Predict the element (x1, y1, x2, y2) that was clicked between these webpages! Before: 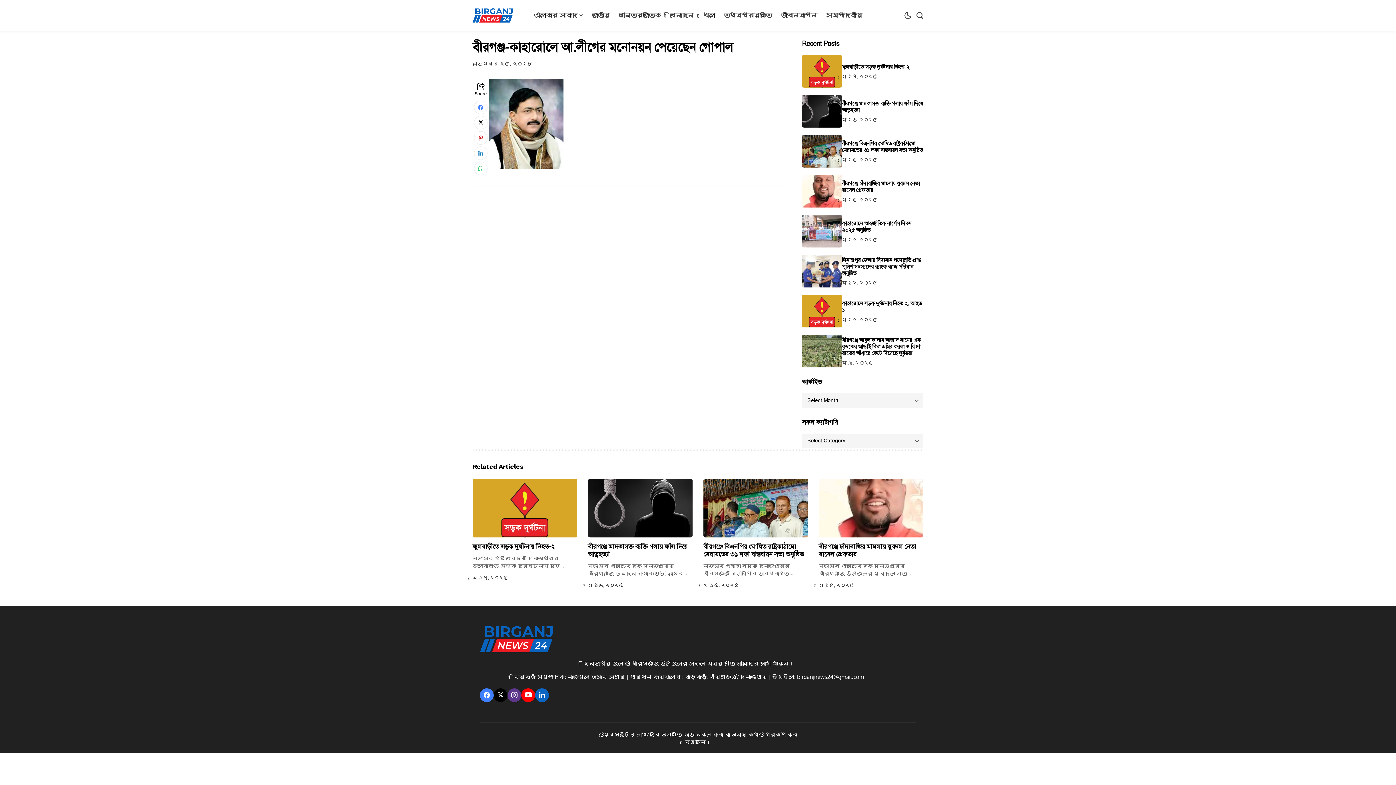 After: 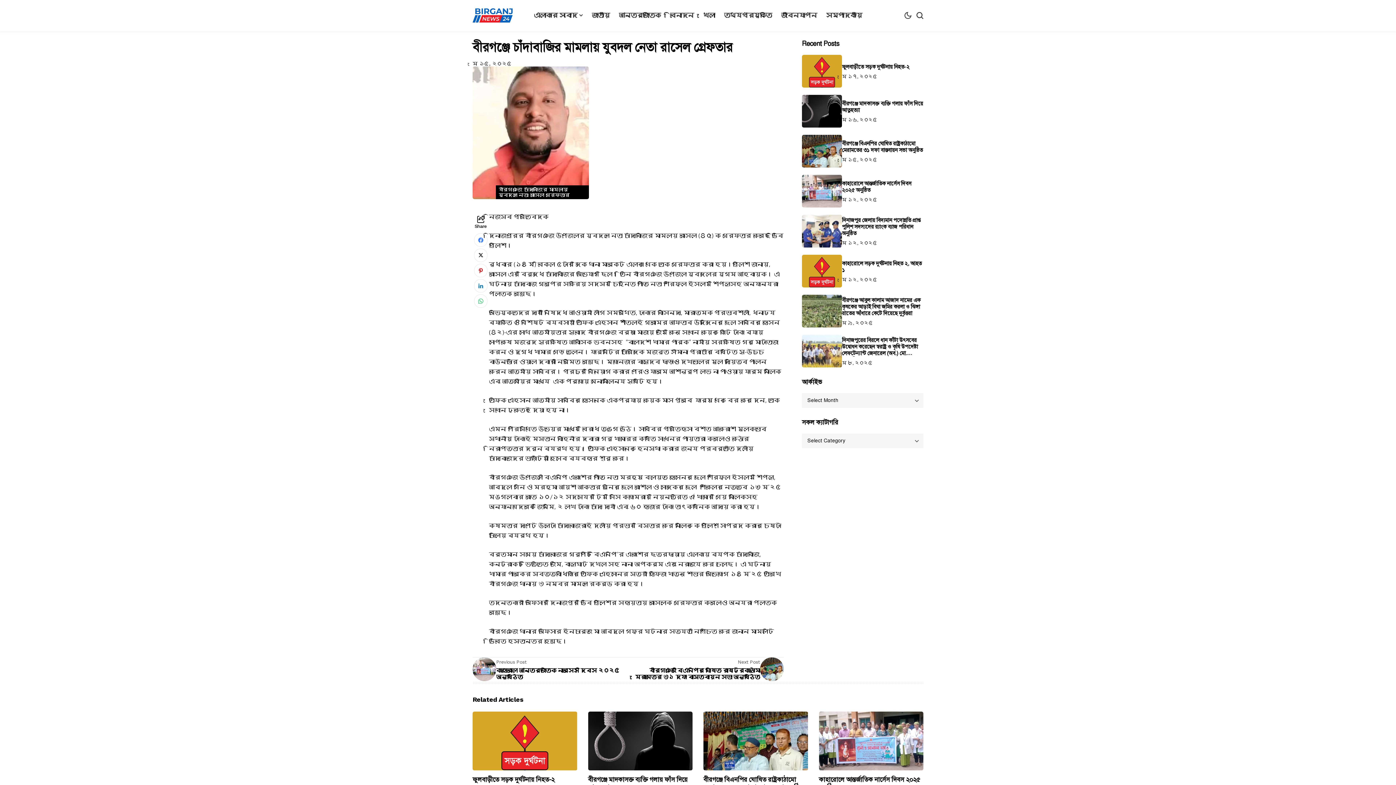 Action: label: বীরগঞ্জে চাঁদাবা‌জির মামলায় যুবদ‌ল নেতা রাসেল গ্রেফতার bbox: (819, 542, 916, 558)